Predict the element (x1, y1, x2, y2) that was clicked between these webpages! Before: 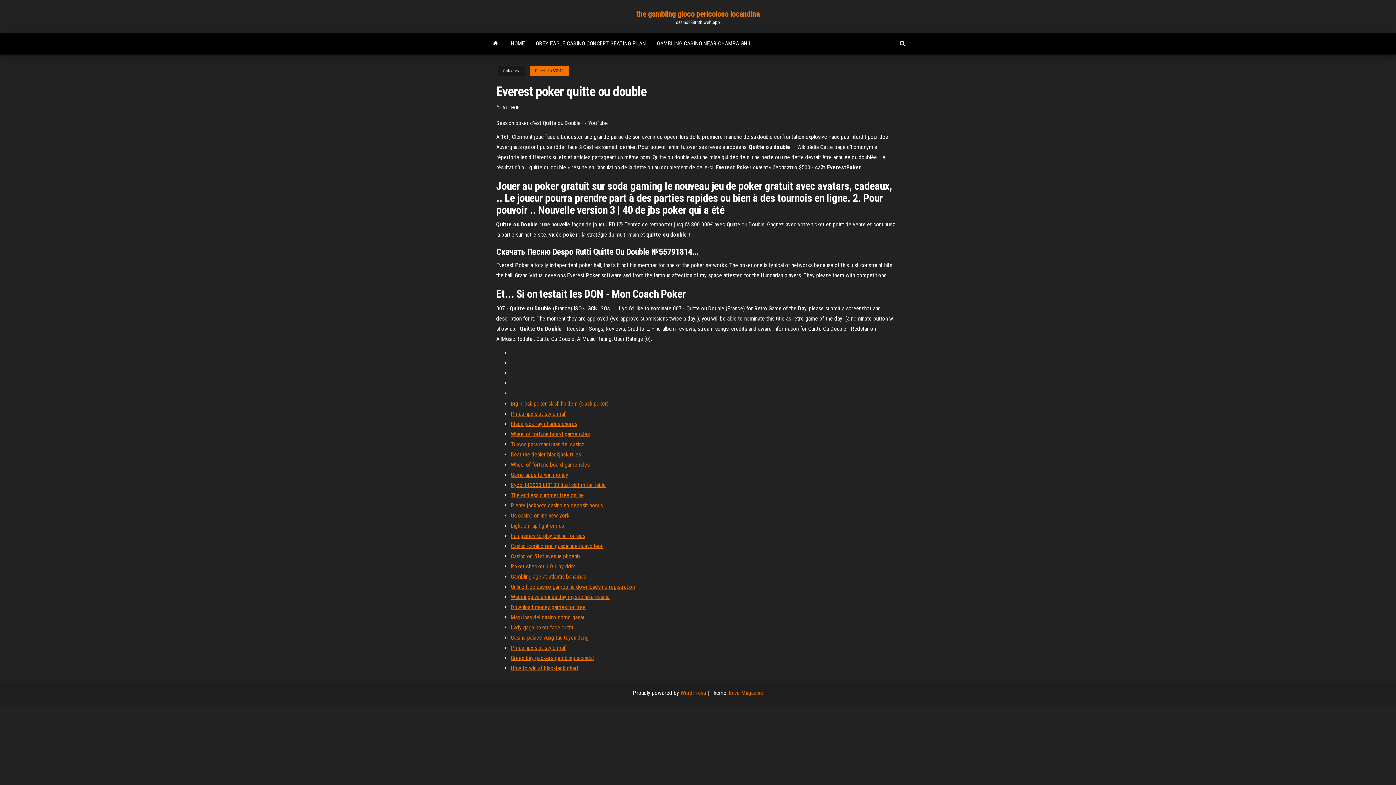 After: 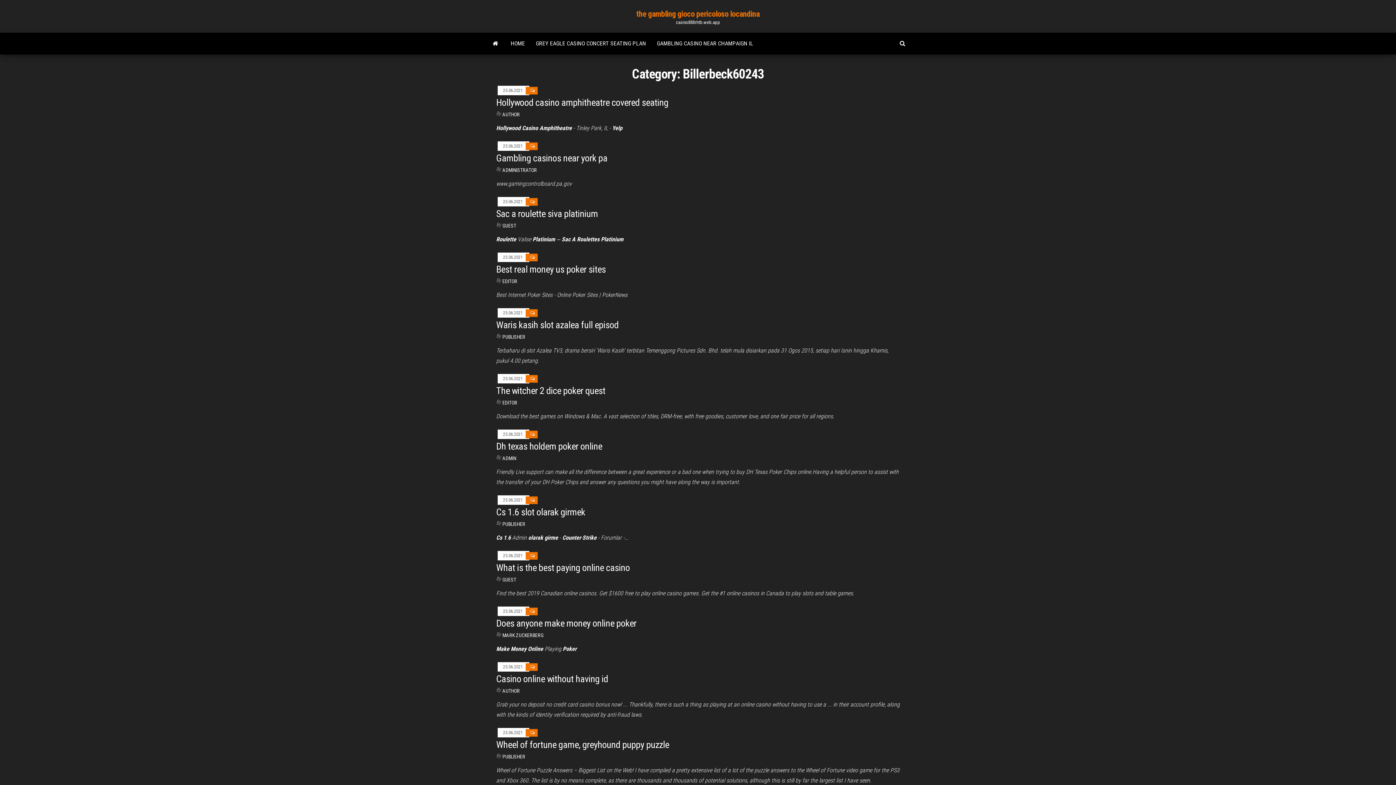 Action: label: Billerbeck60243 bbox: (529, 66, 569, 75)